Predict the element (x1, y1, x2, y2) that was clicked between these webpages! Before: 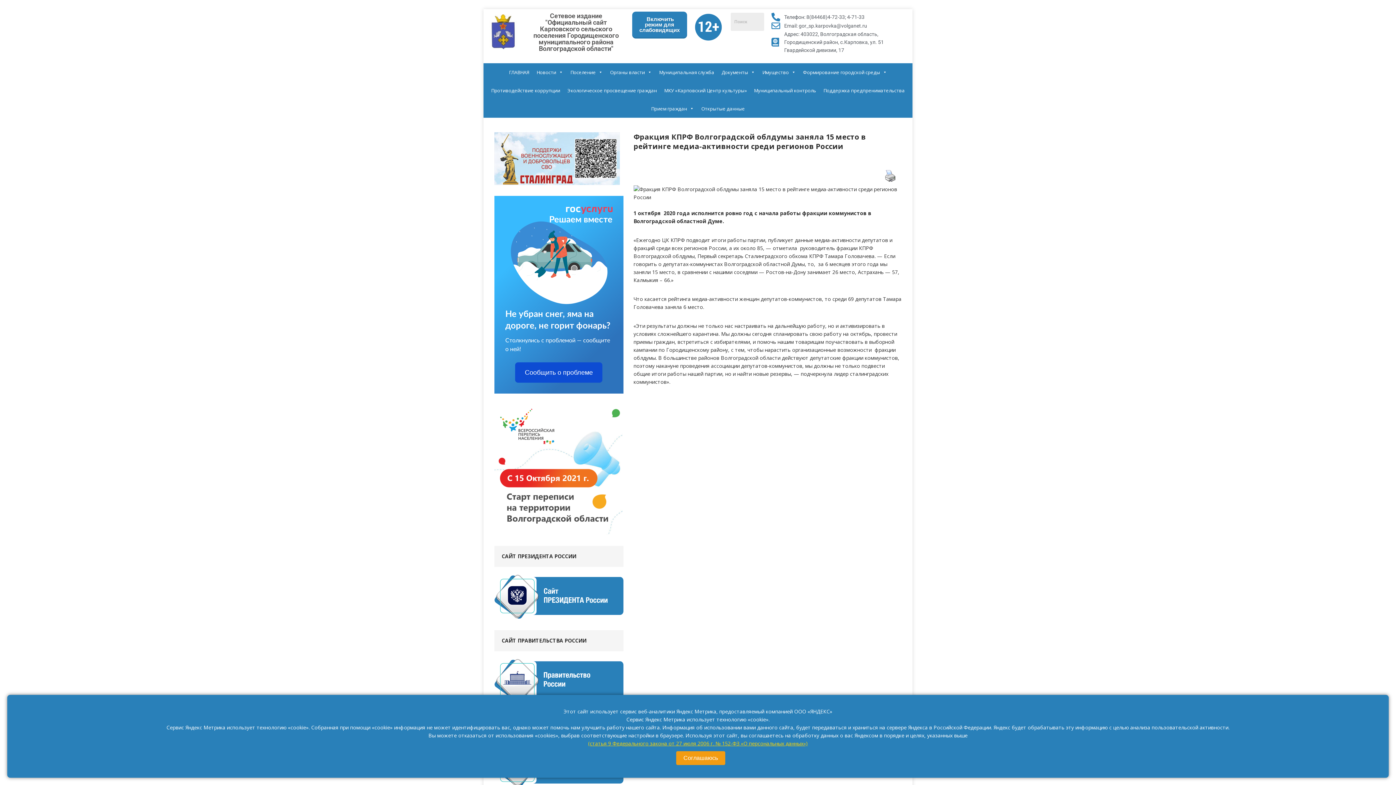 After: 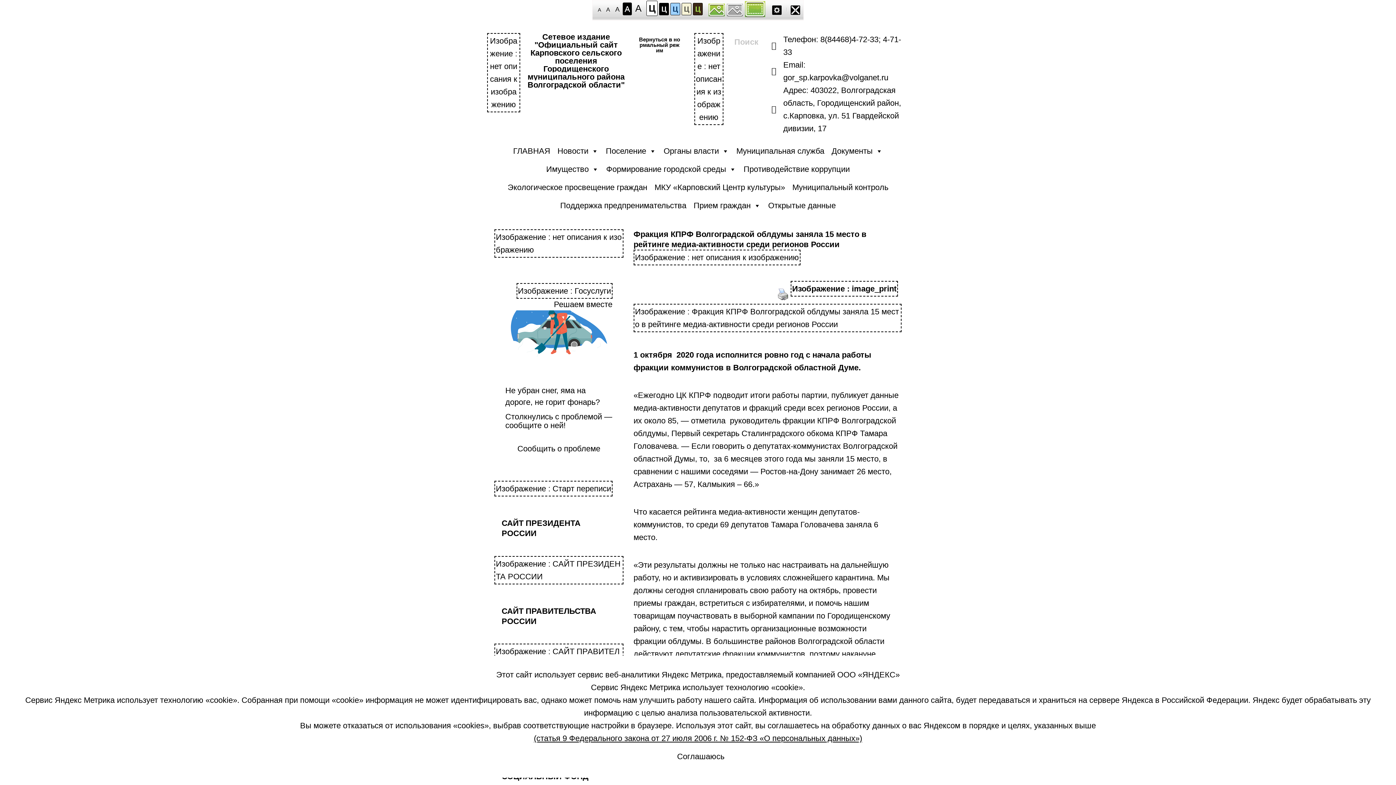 Action: bbox: (632, 11, 687, 38) label:  Включить режим для слабовидящих